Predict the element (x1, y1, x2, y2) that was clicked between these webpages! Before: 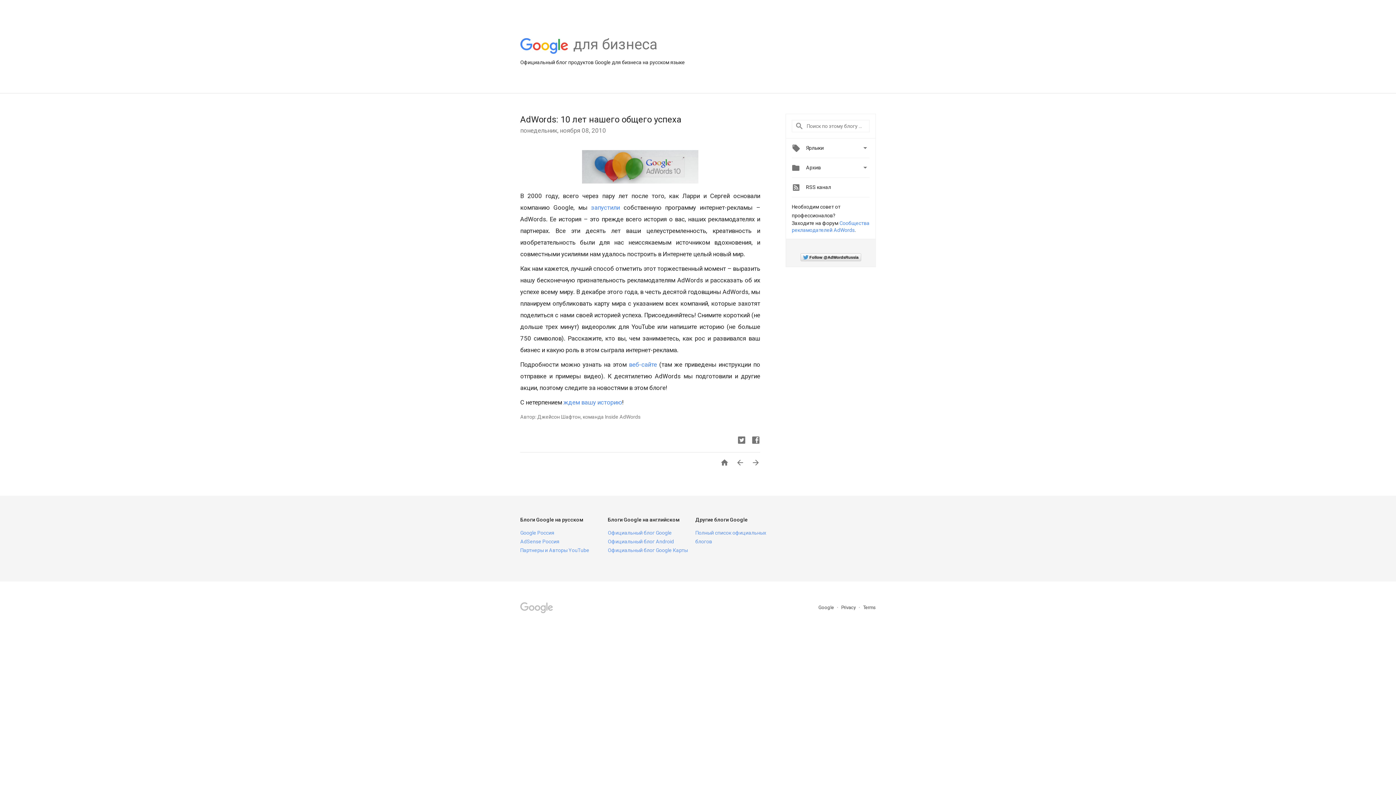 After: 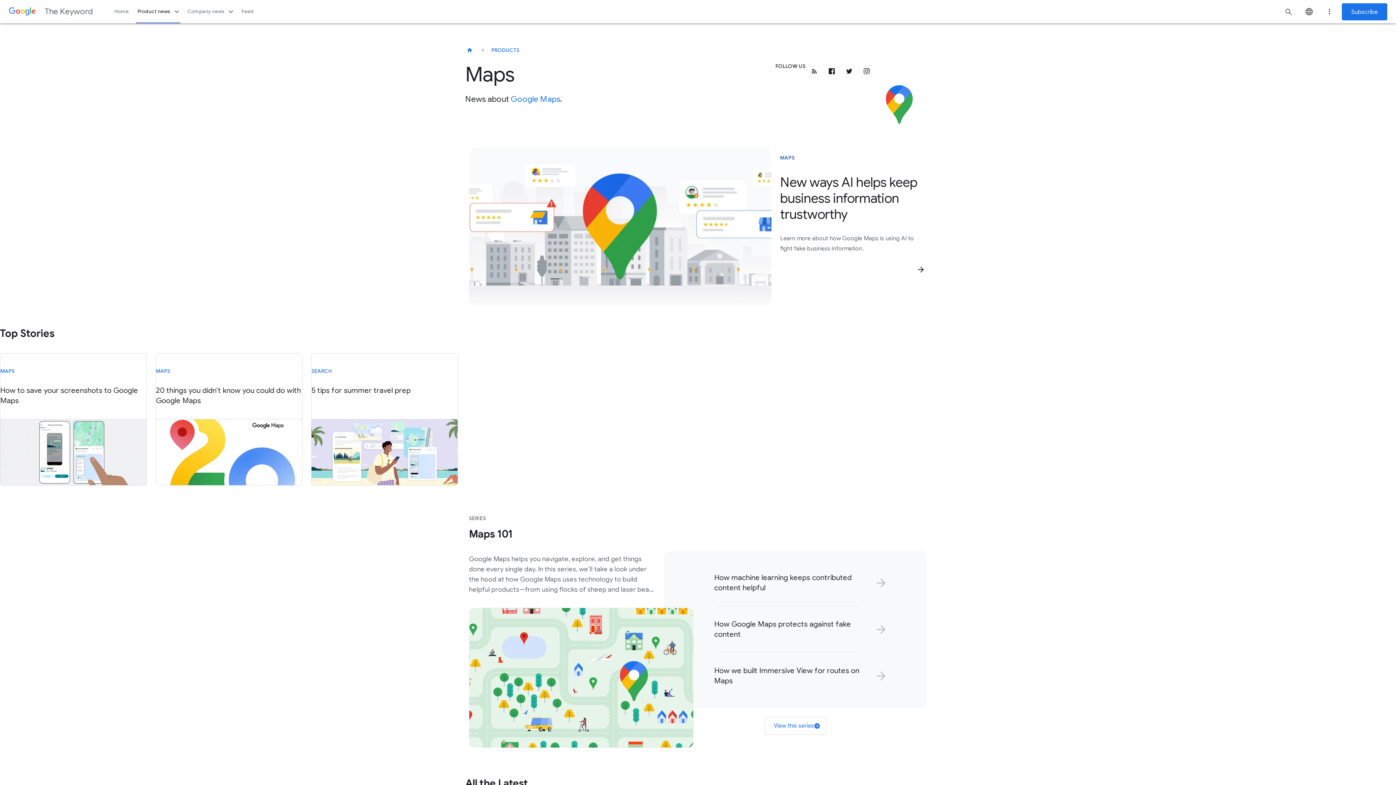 Action: bbox: (607, 547, 687, 553) label: Официальный блог Google Карты